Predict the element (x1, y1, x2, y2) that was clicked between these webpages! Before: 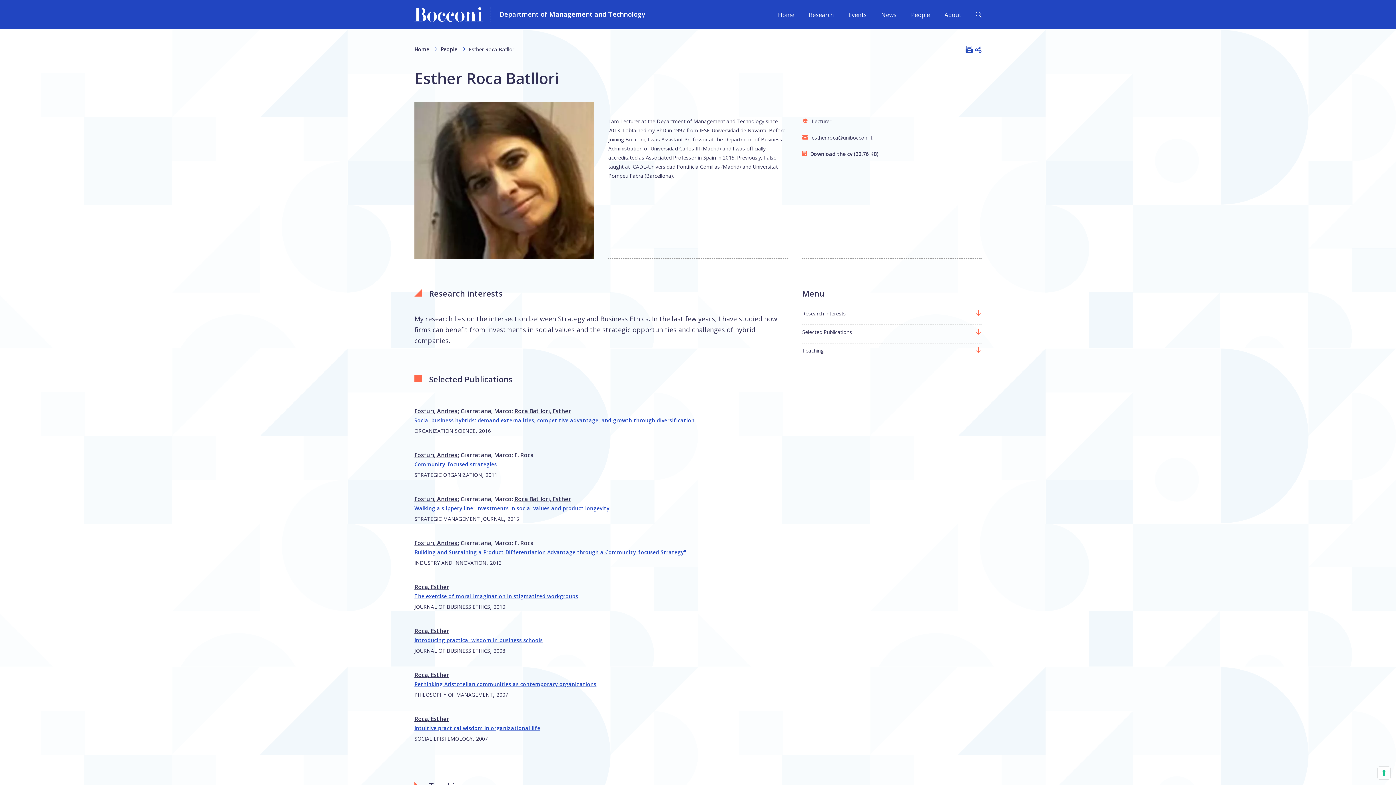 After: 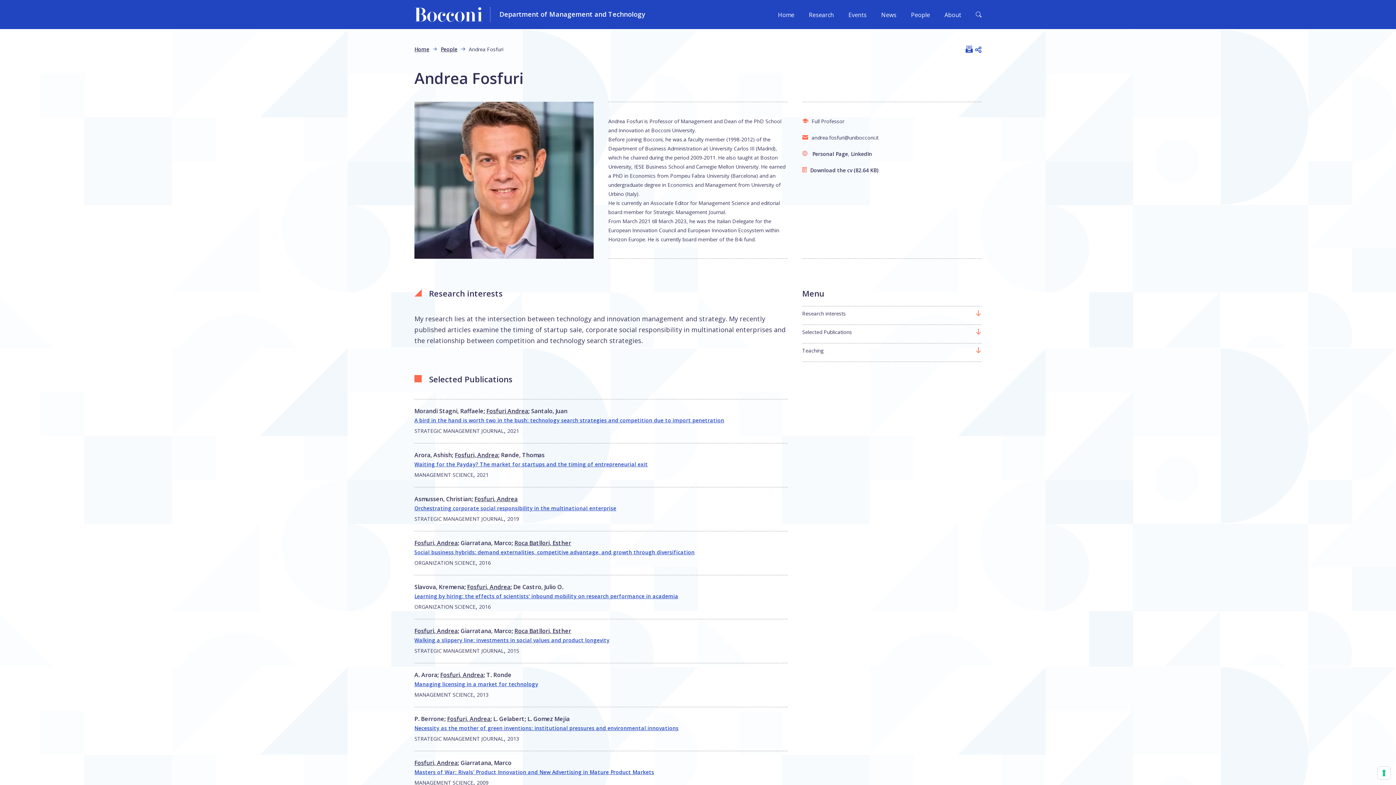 Action: bbox: (414, 407, 457, 415) label: Fosfuri, Andrea